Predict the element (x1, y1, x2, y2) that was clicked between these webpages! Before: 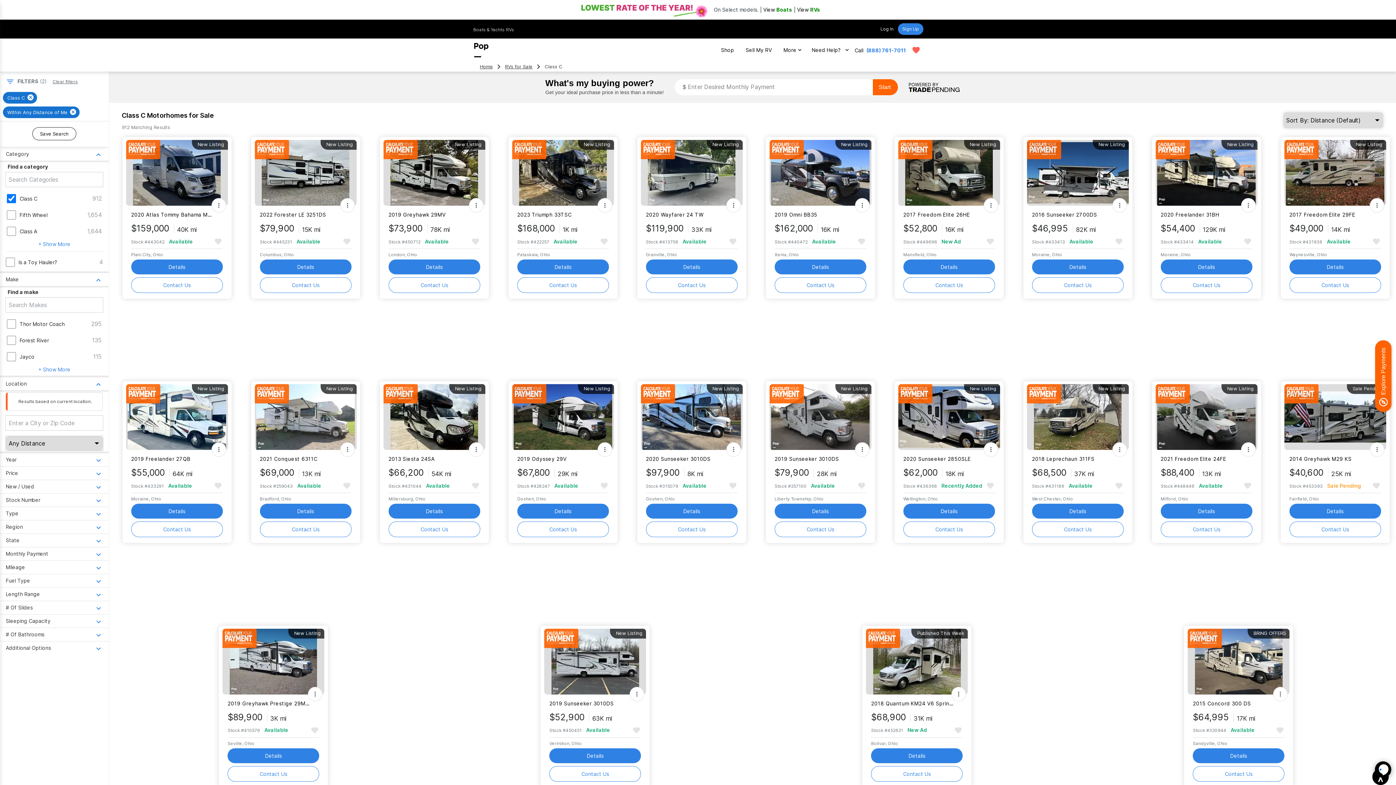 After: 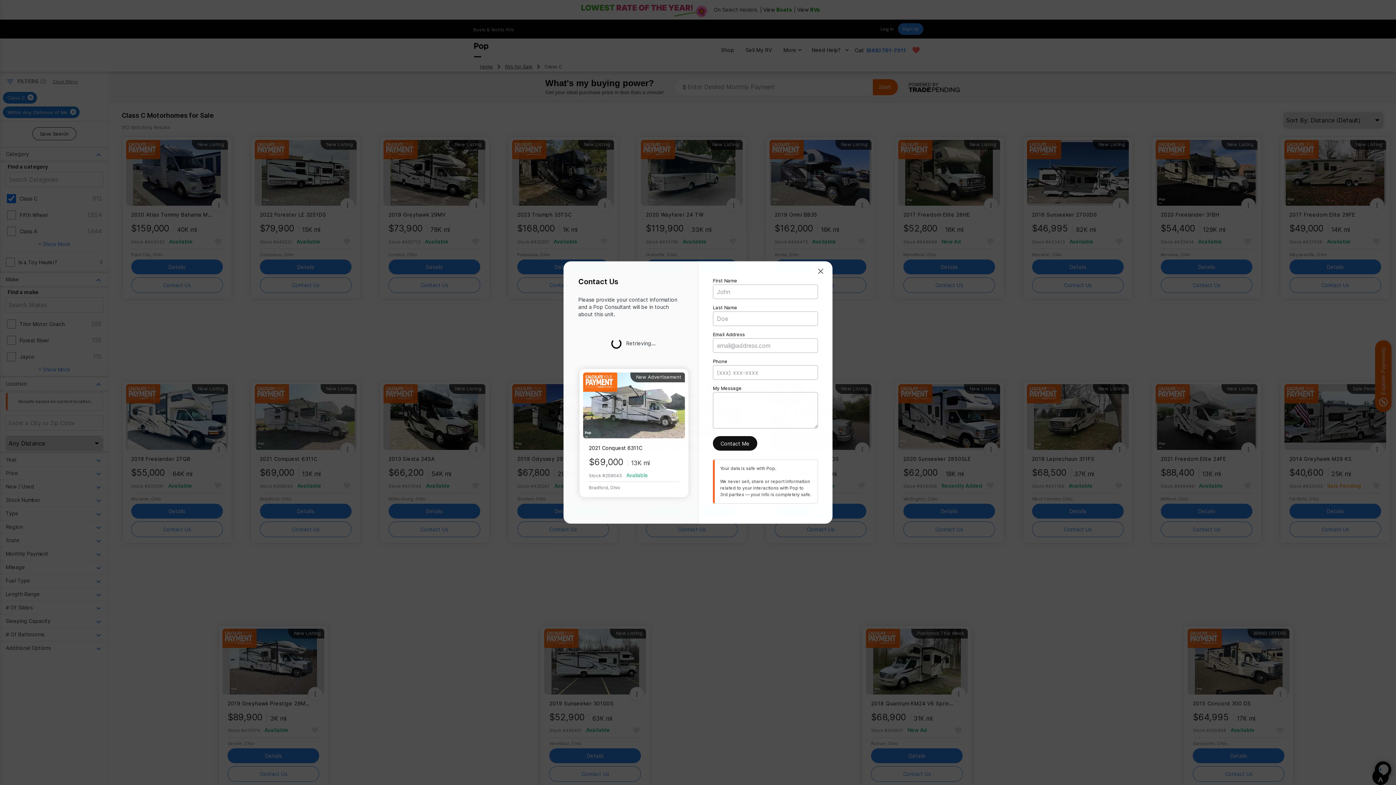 Action: label: Contact Us bbox: (259, 521, 351, 537)